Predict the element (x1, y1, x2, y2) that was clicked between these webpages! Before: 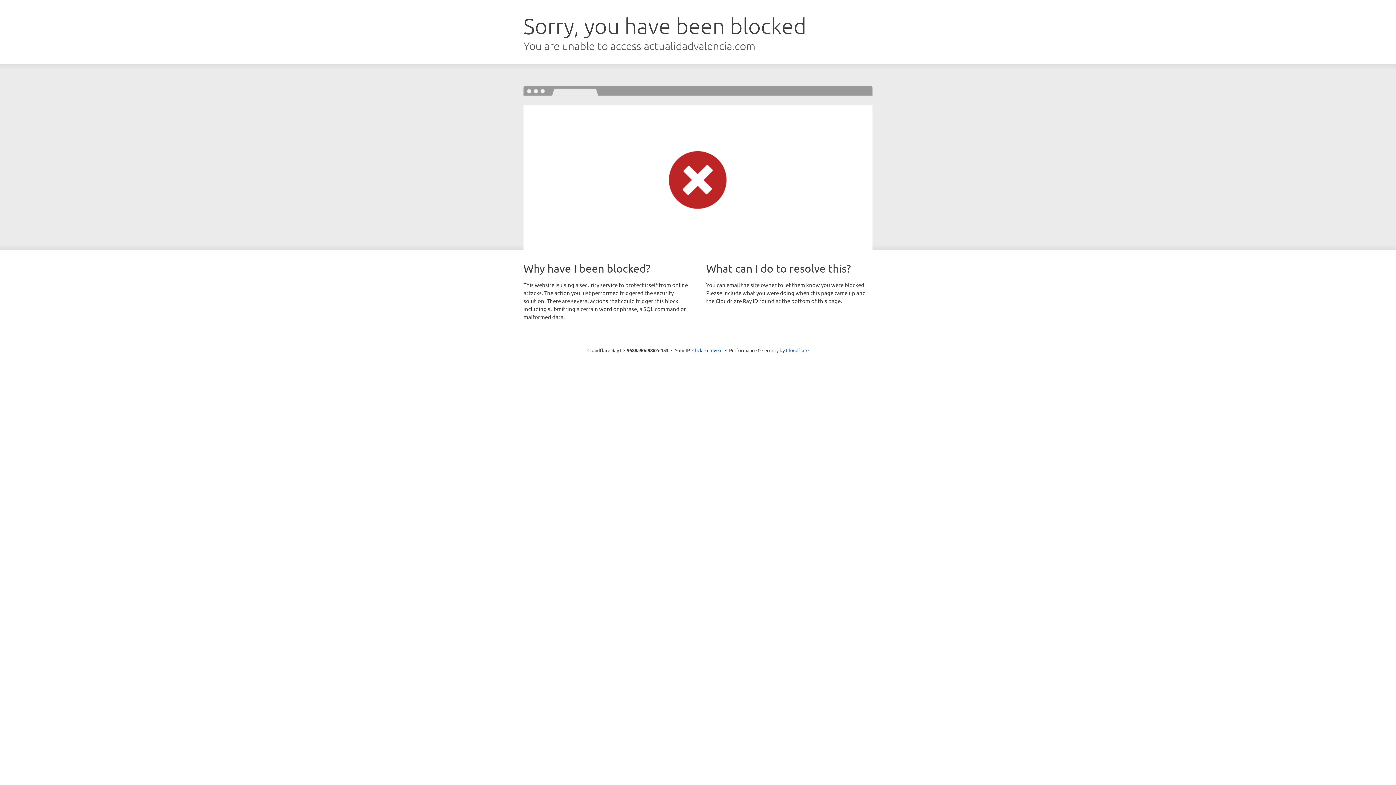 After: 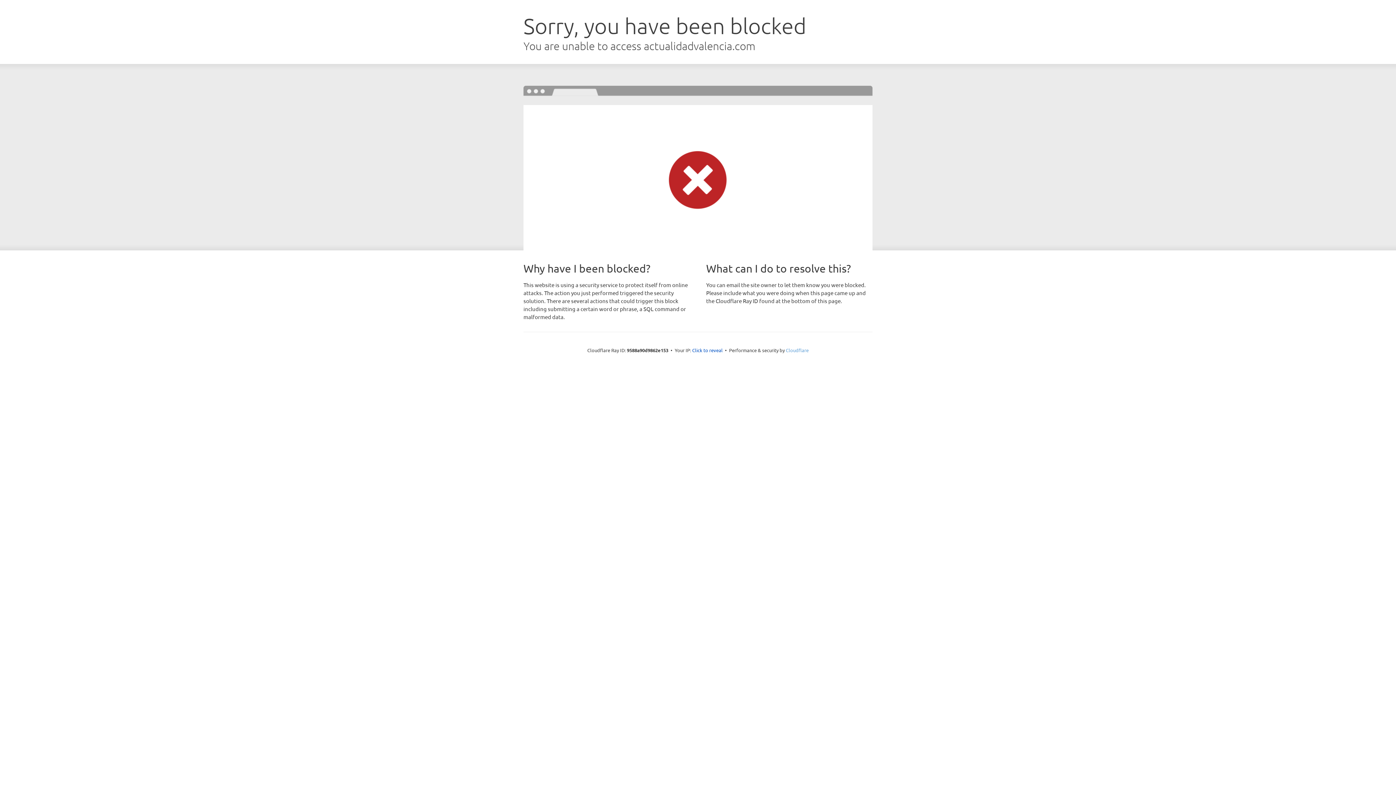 Action: label: Cloudflare bbox: (786, 347, 808, 353)